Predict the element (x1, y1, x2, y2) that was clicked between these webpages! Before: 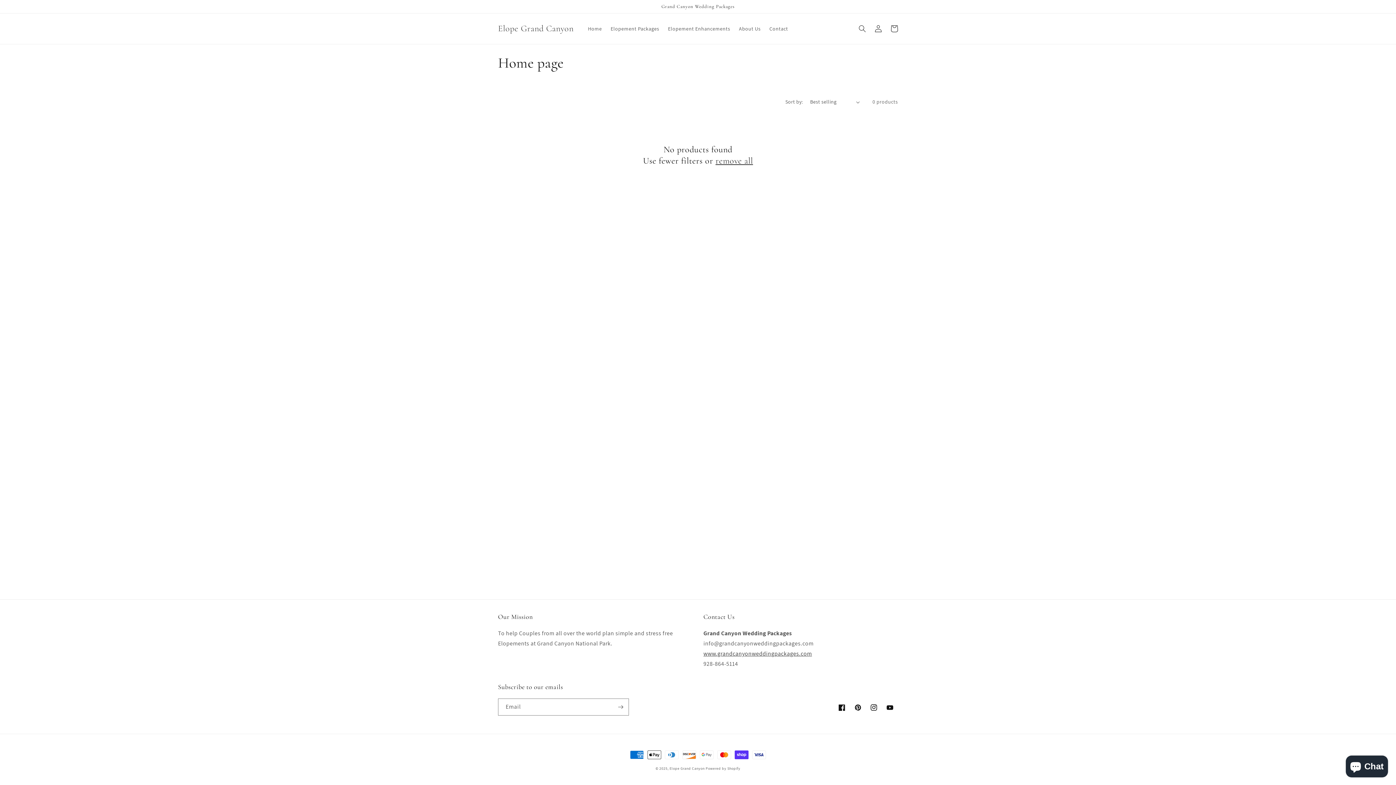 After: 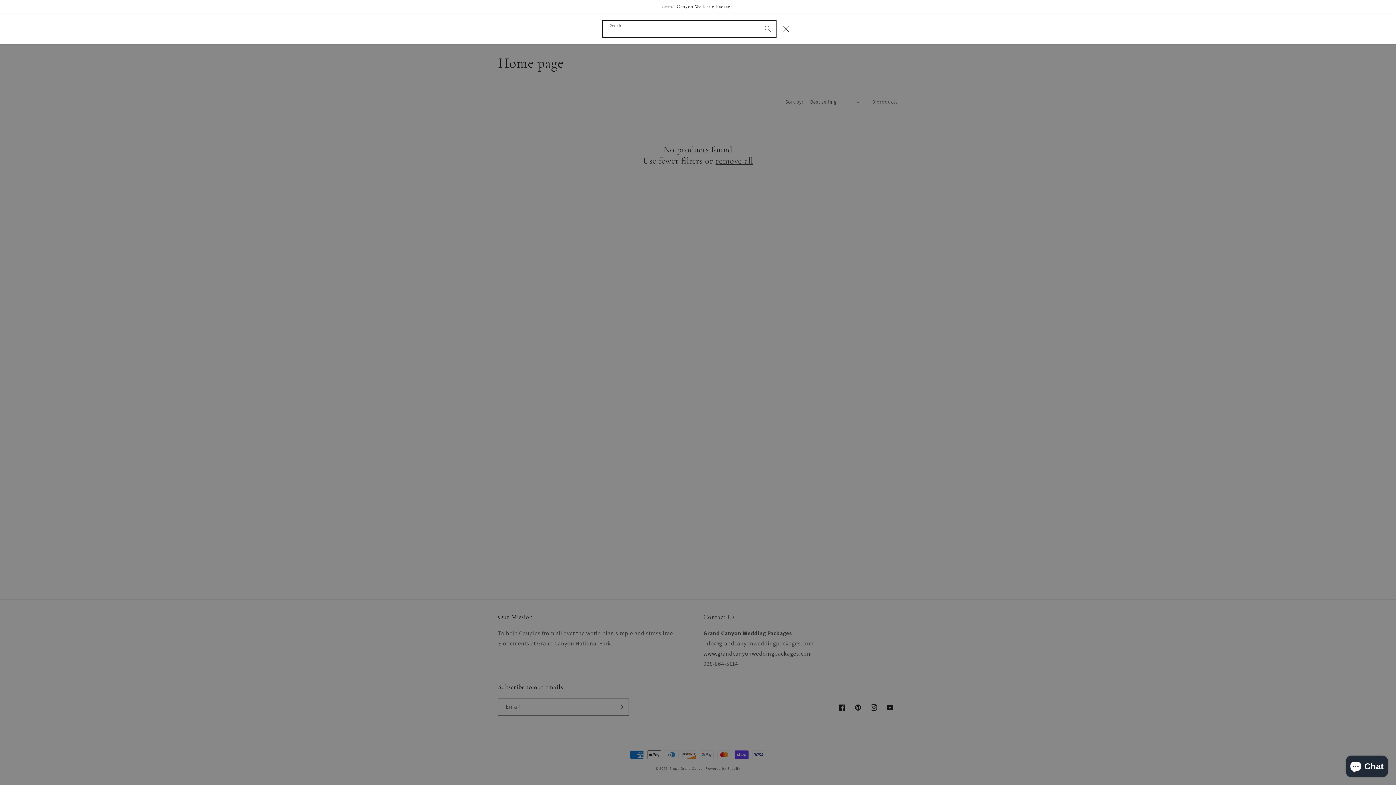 Action: bbox: (854, 20, 870, 36) label: Search